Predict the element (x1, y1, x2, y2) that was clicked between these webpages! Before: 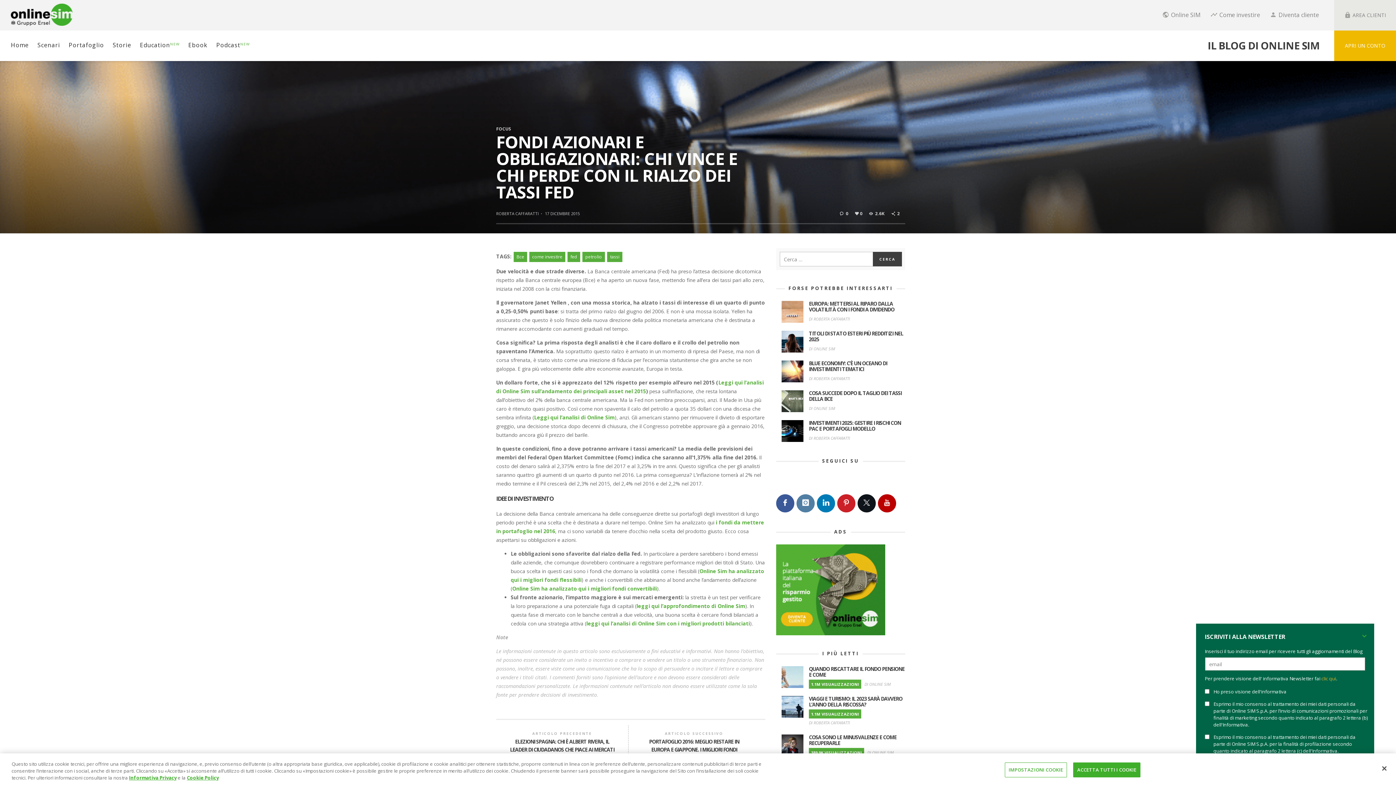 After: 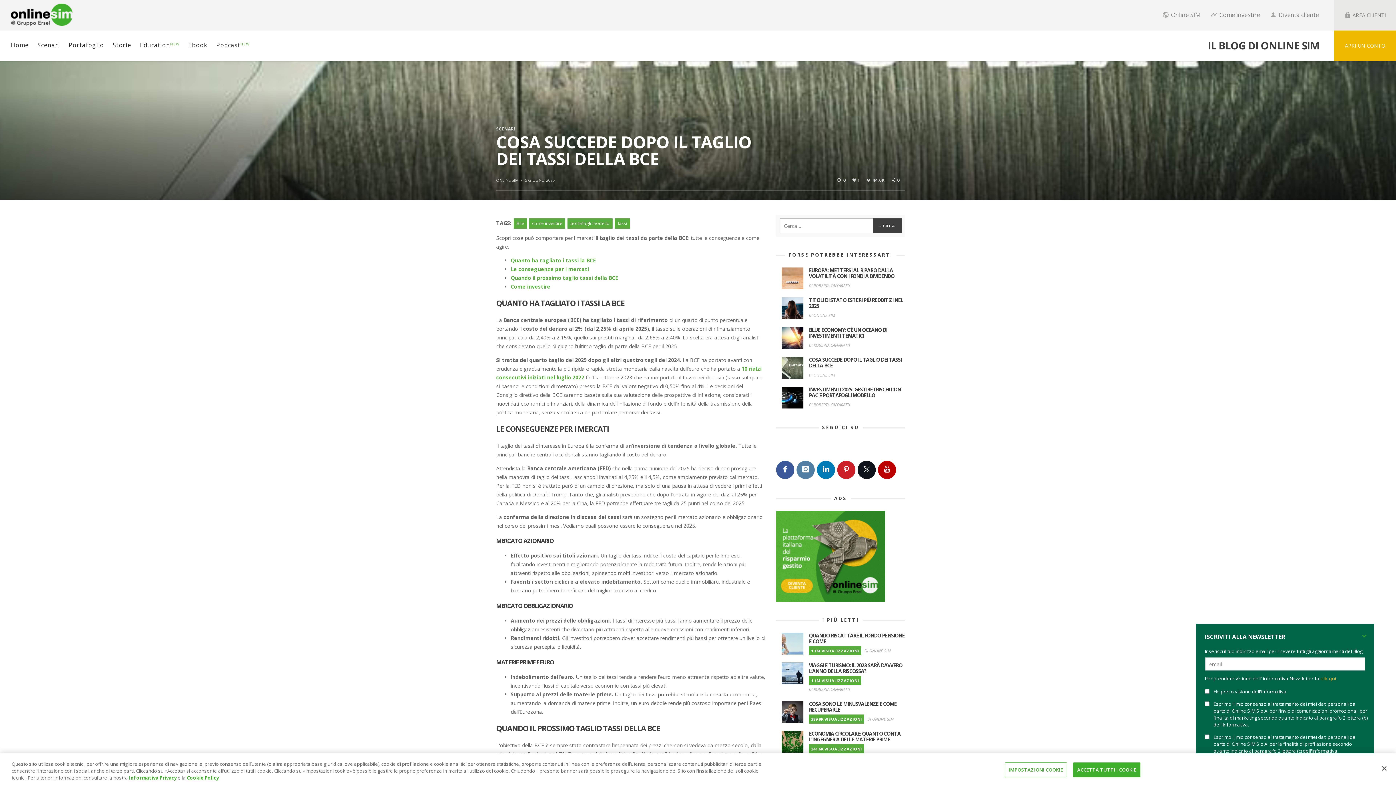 Action: bbox: (781, 390, 803, 412)